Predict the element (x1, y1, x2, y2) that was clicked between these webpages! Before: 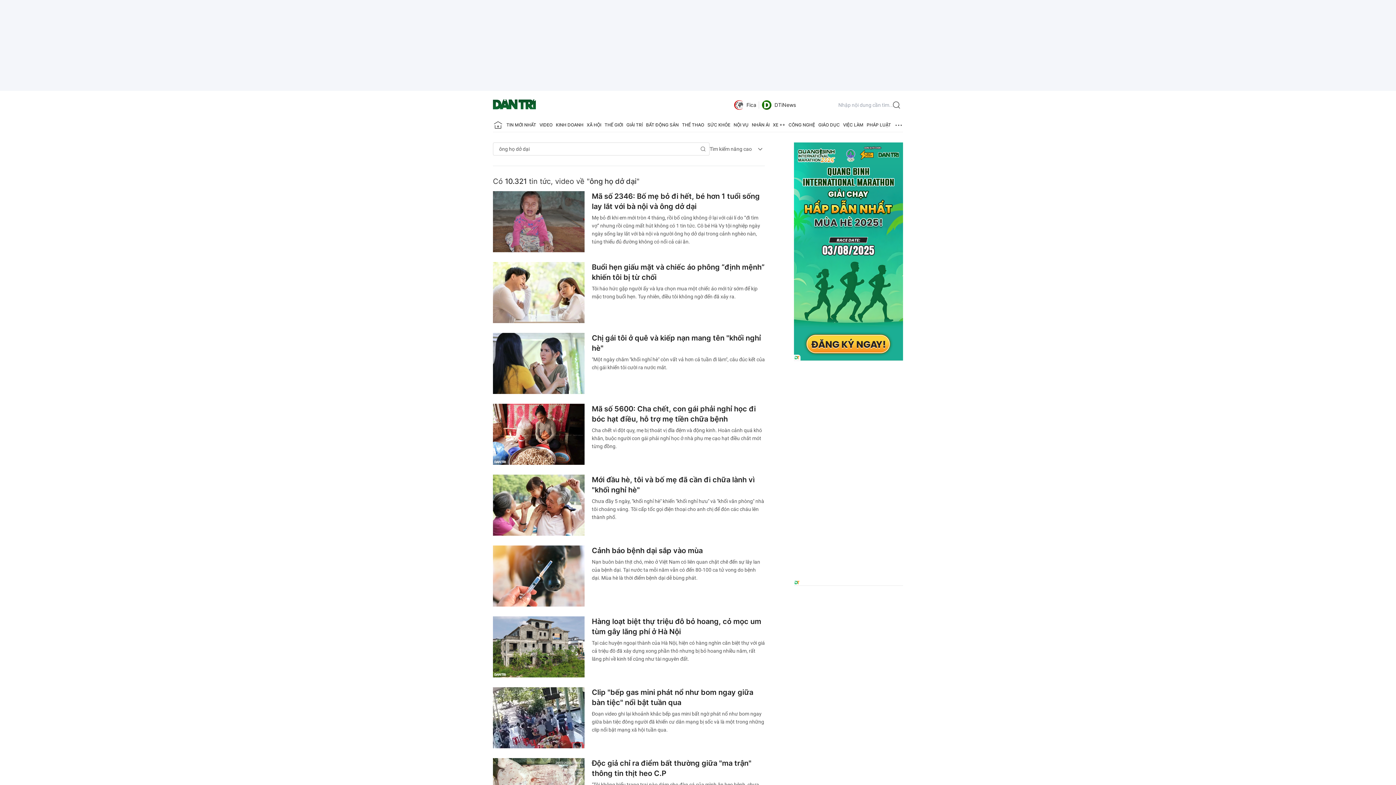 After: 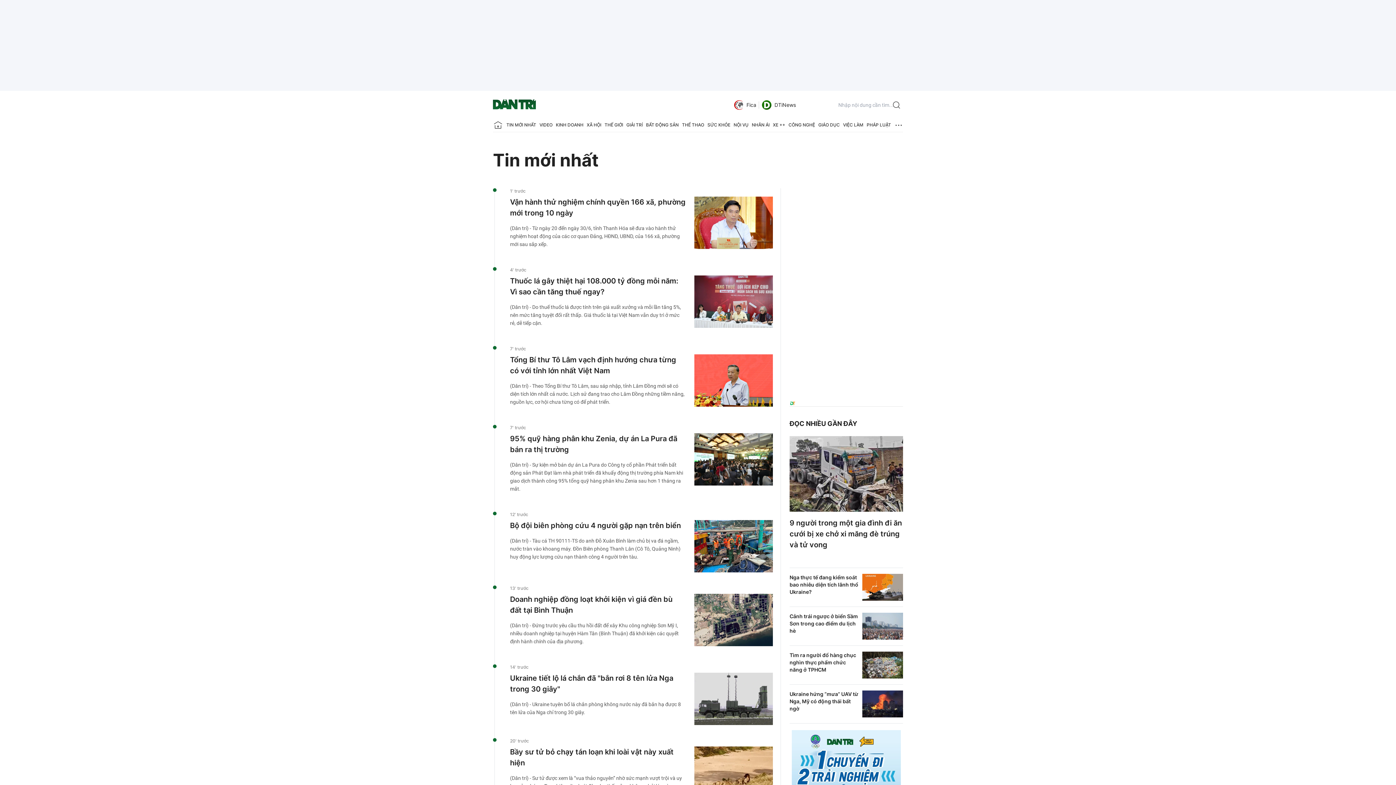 Action: bbox: (506, 118, 536, 132) label: TIN MỚI NHẤT